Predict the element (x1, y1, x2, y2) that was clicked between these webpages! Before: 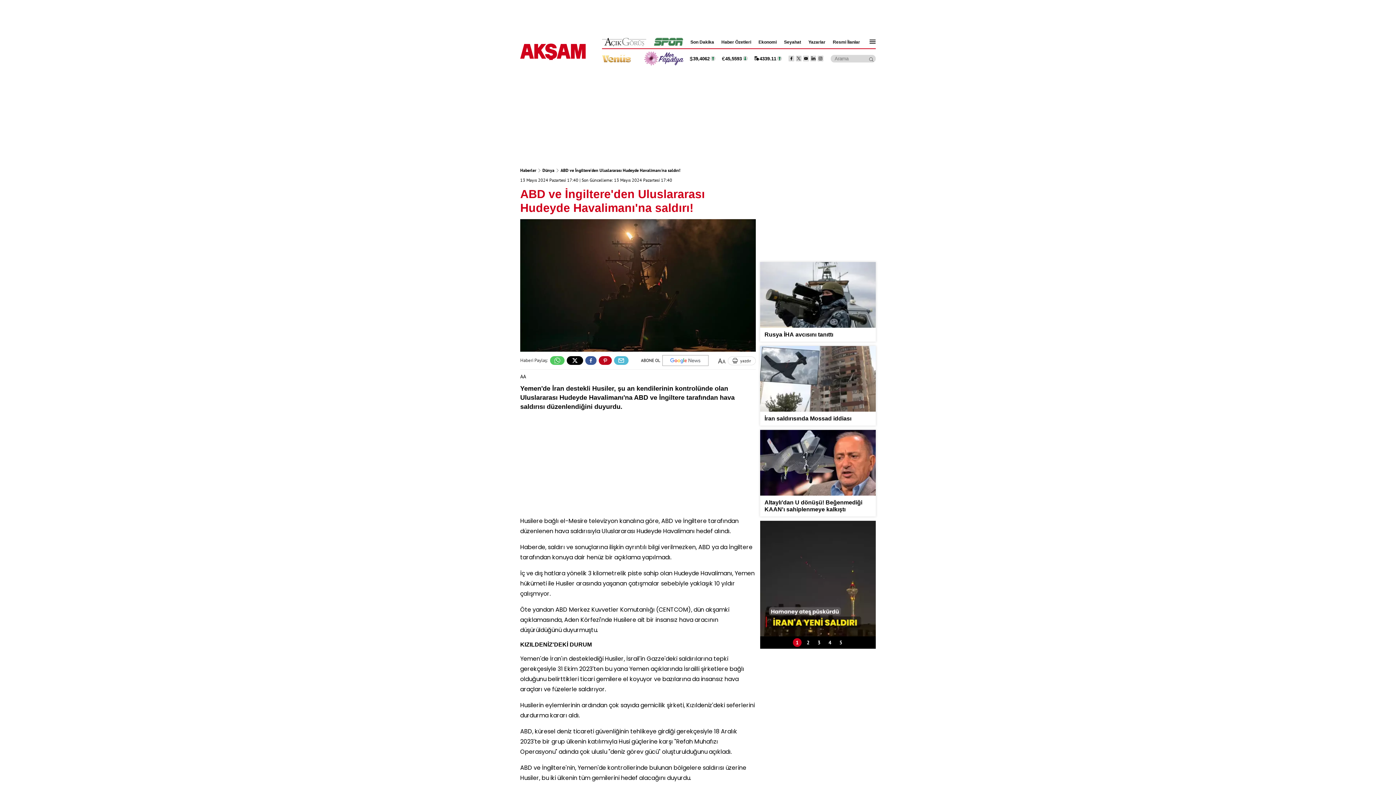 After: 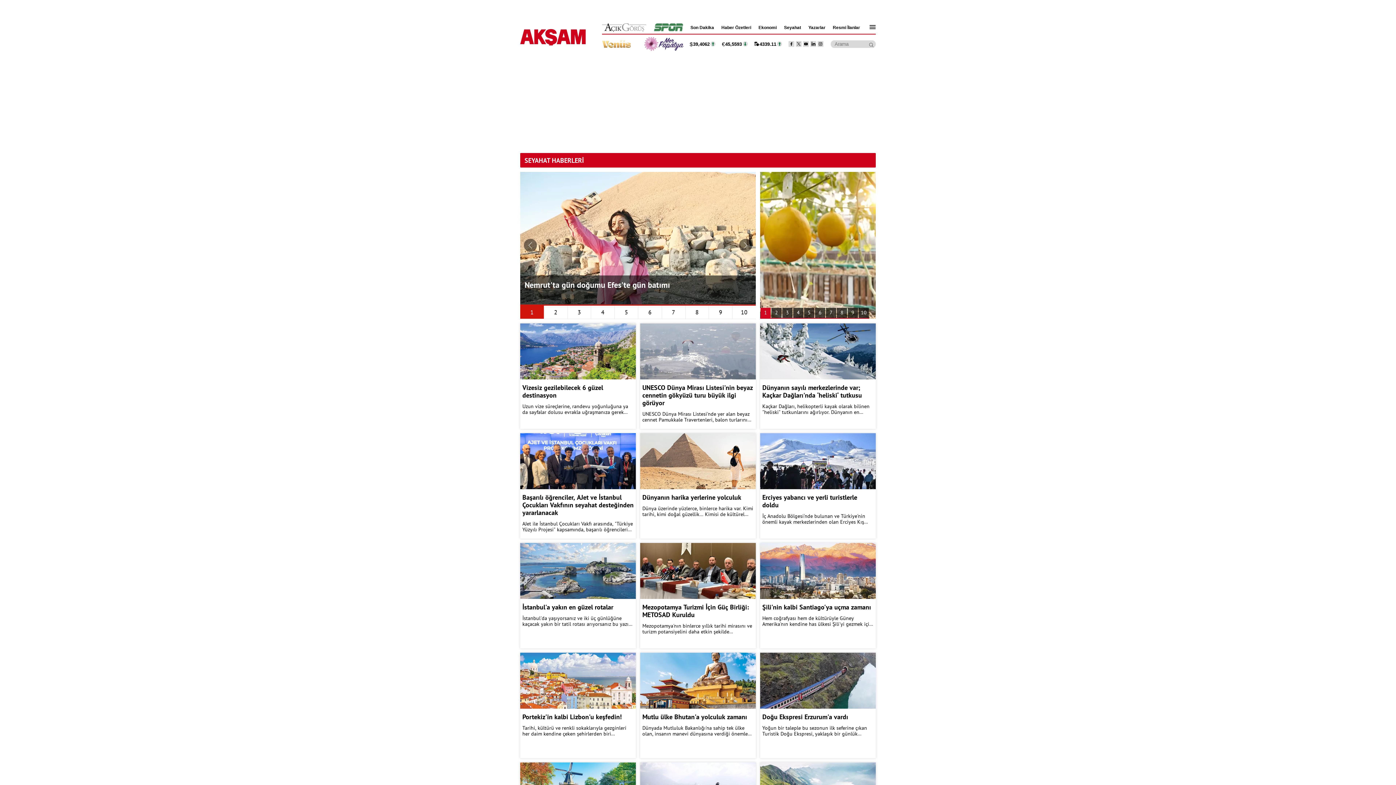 Action: label: Seyahat bbox: (784, 39, 801, 44)